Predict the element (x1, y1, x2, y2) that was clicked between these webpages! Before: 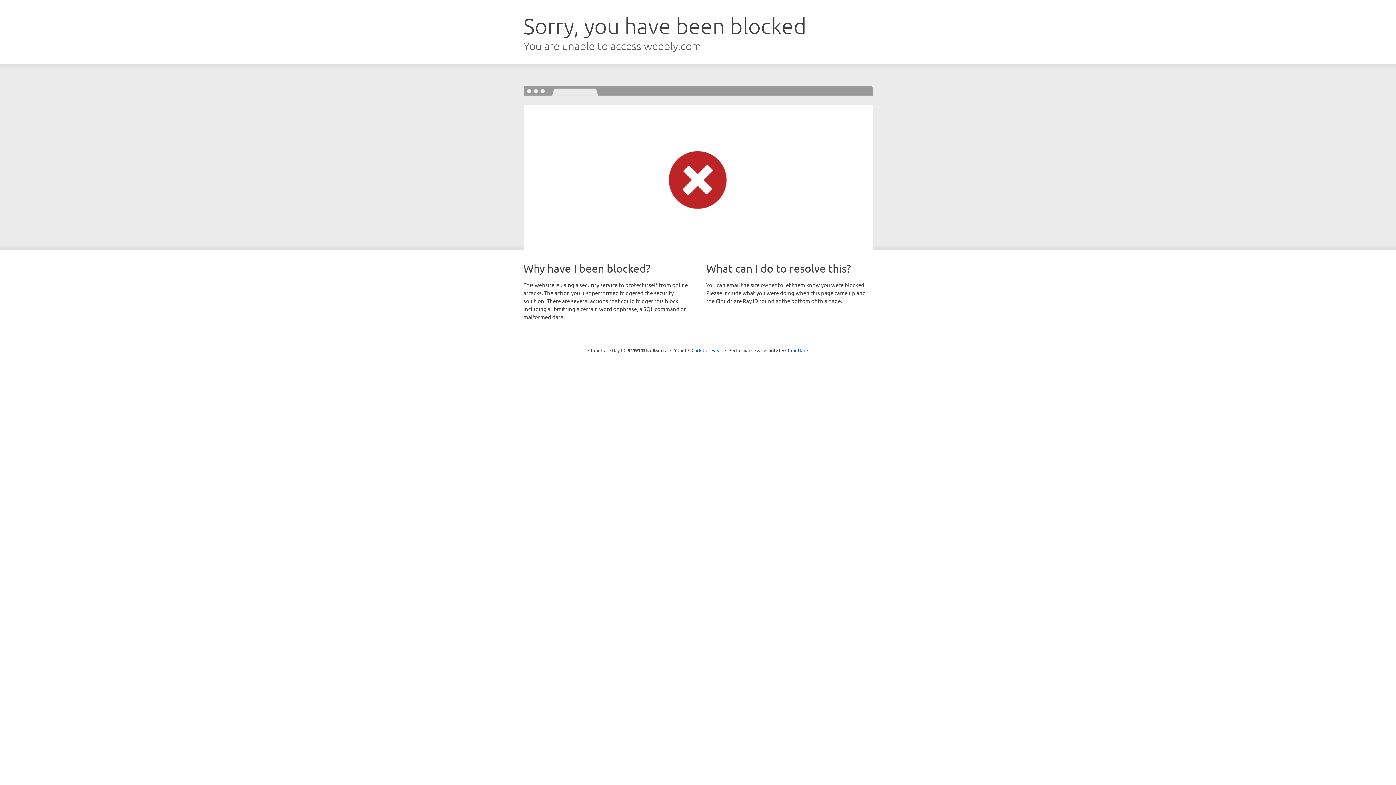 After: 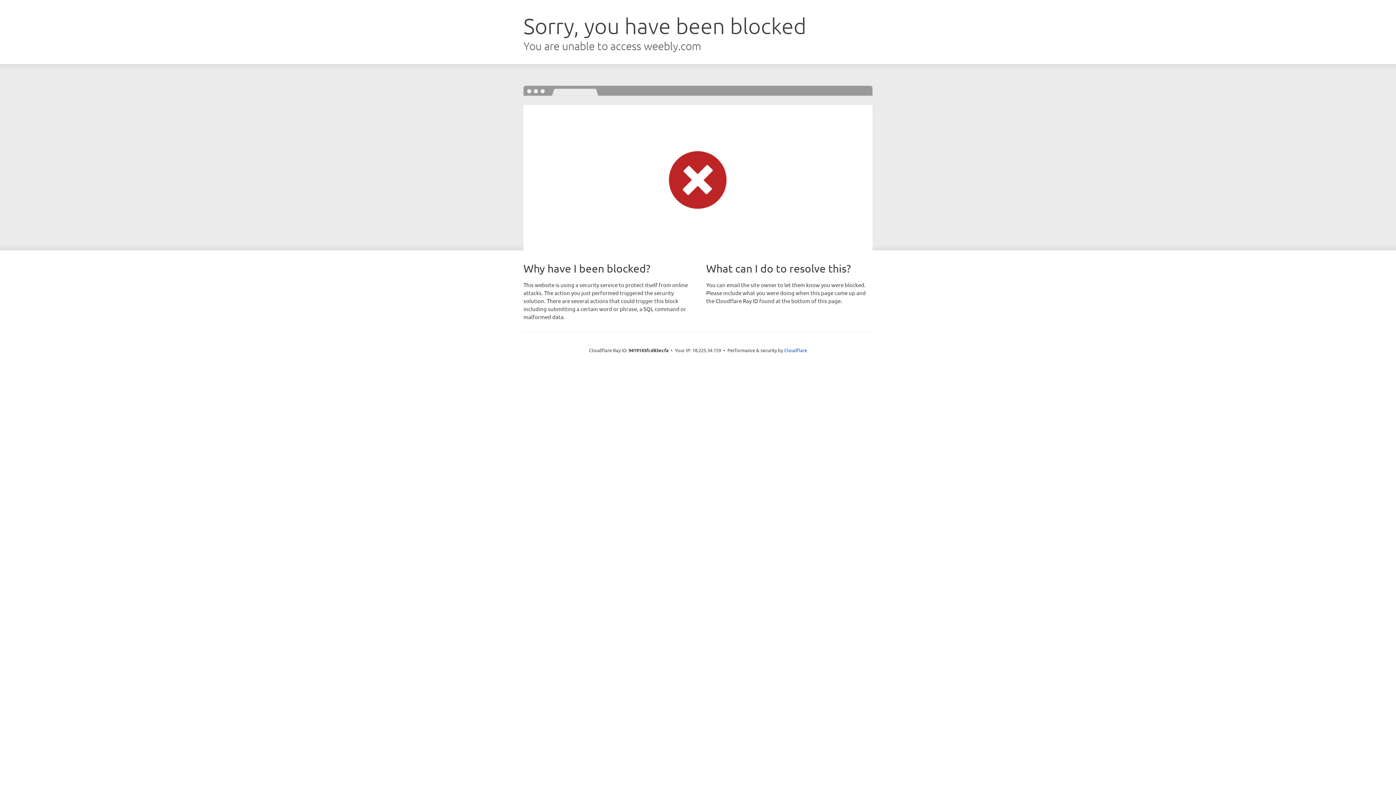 Action: bbox: (691, 346, 722, 353) label: Click to reveal